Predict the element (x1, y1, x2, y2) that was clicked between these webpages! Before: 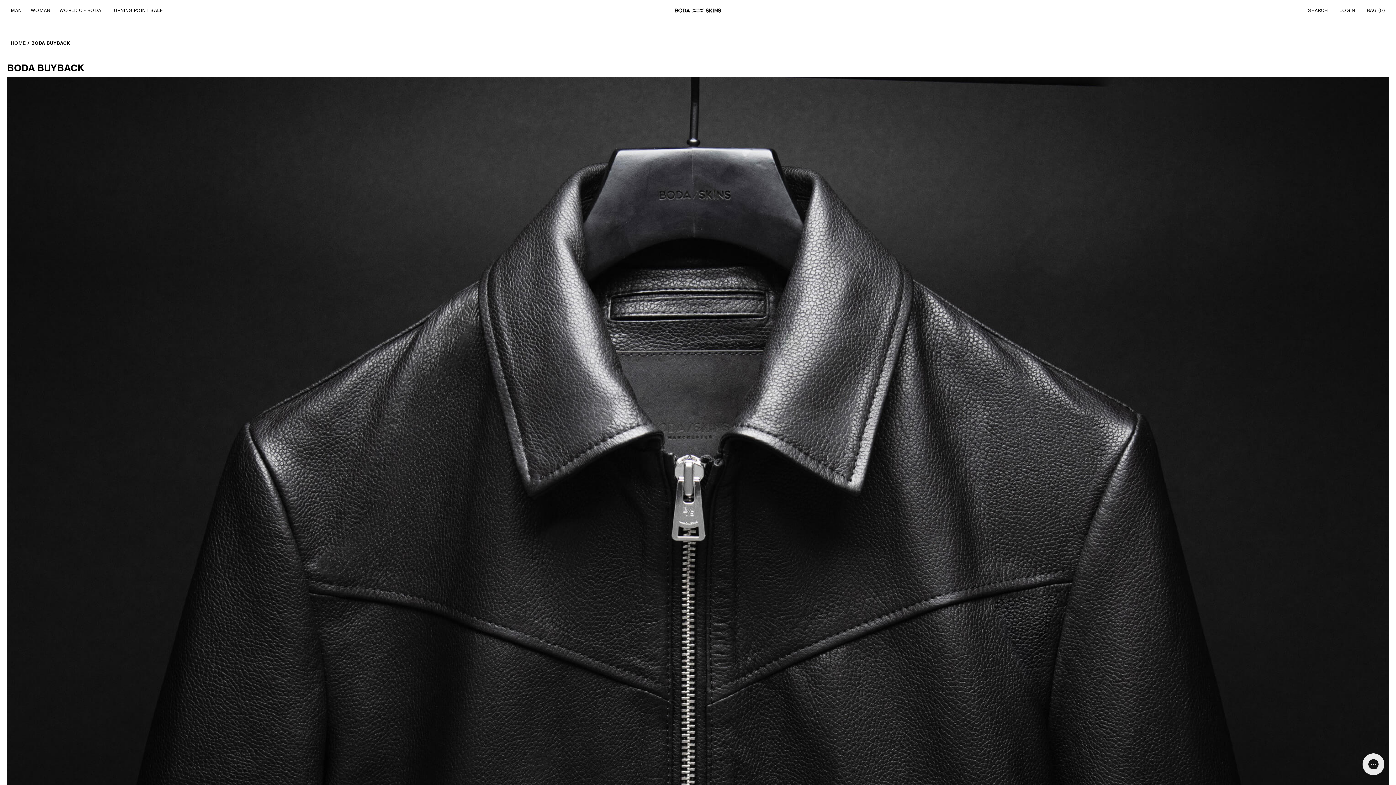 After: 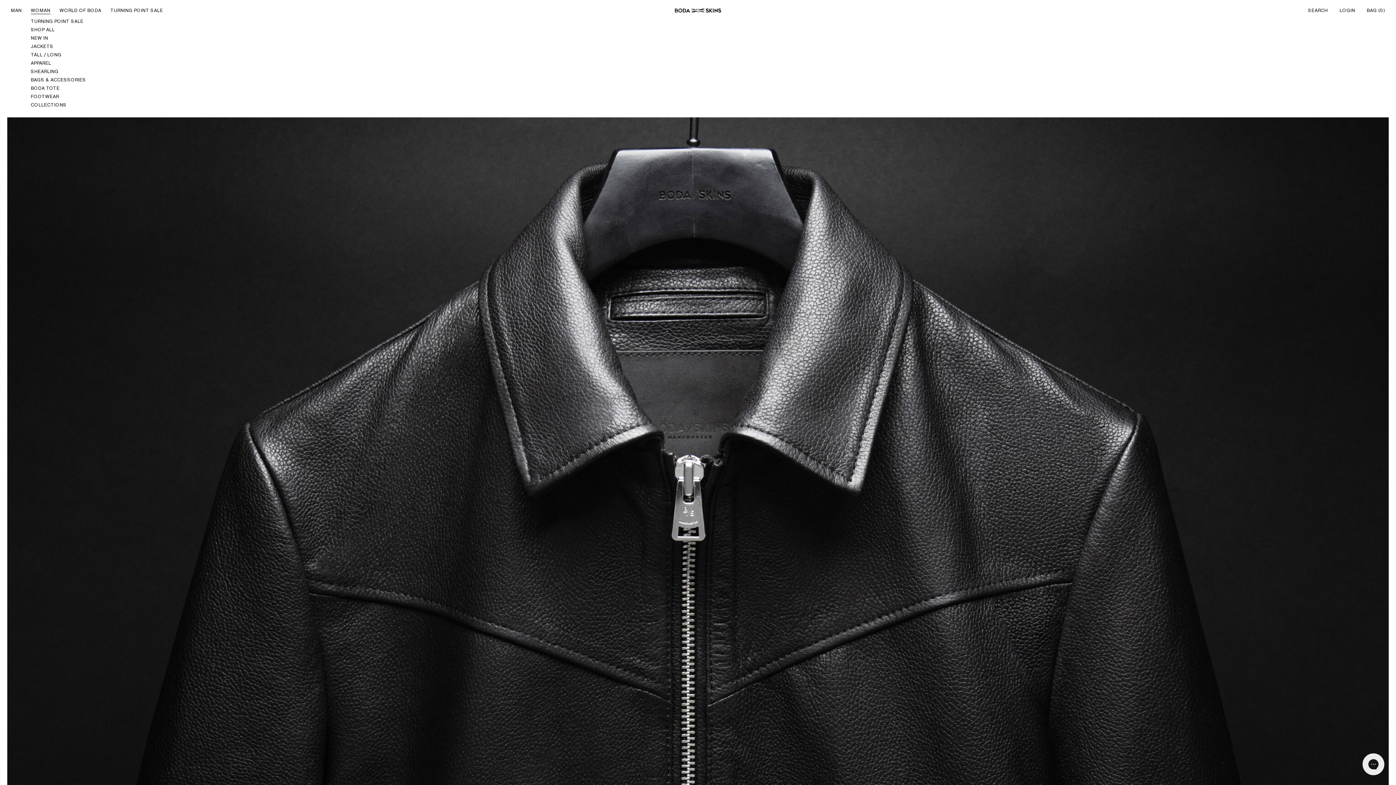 Action: label: WOMAN bbox: (30, 7, 50, 13)